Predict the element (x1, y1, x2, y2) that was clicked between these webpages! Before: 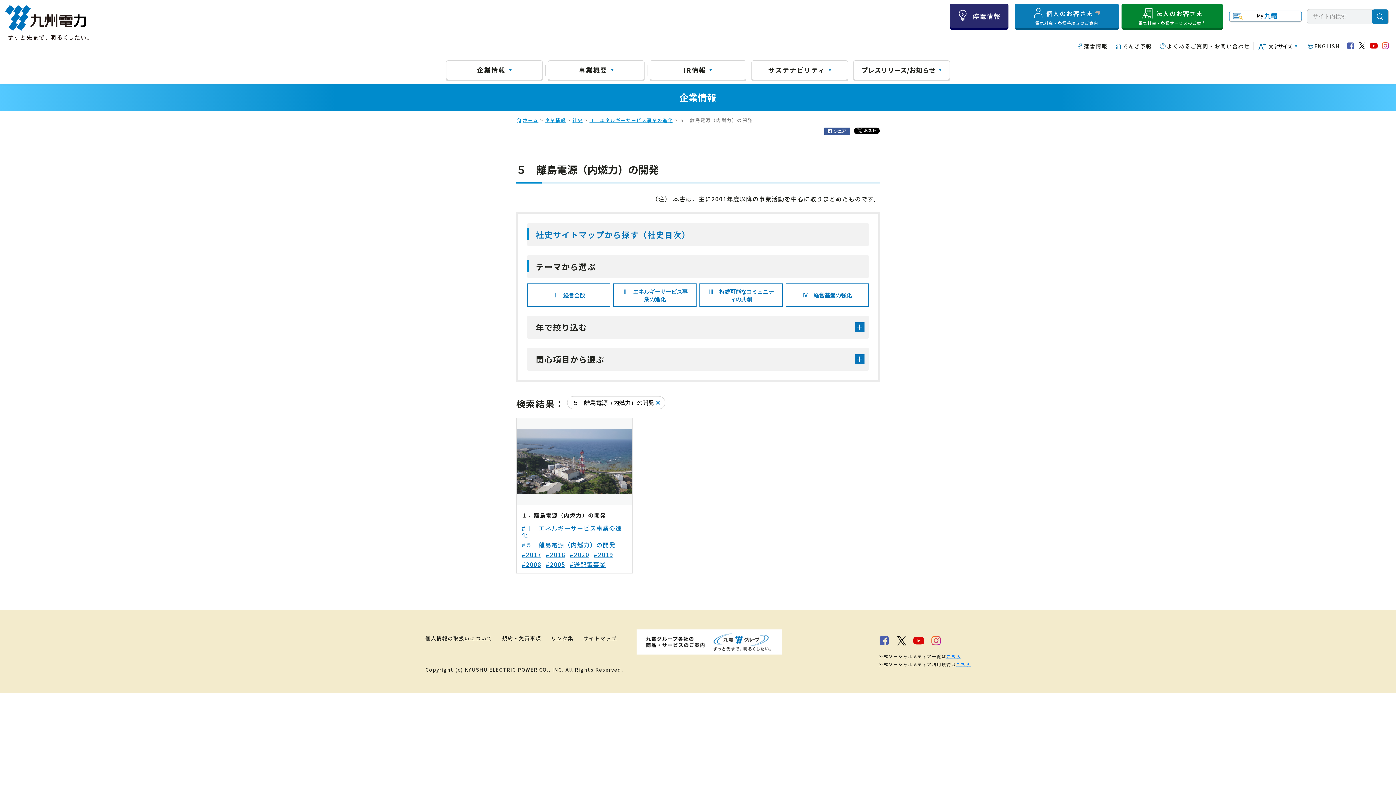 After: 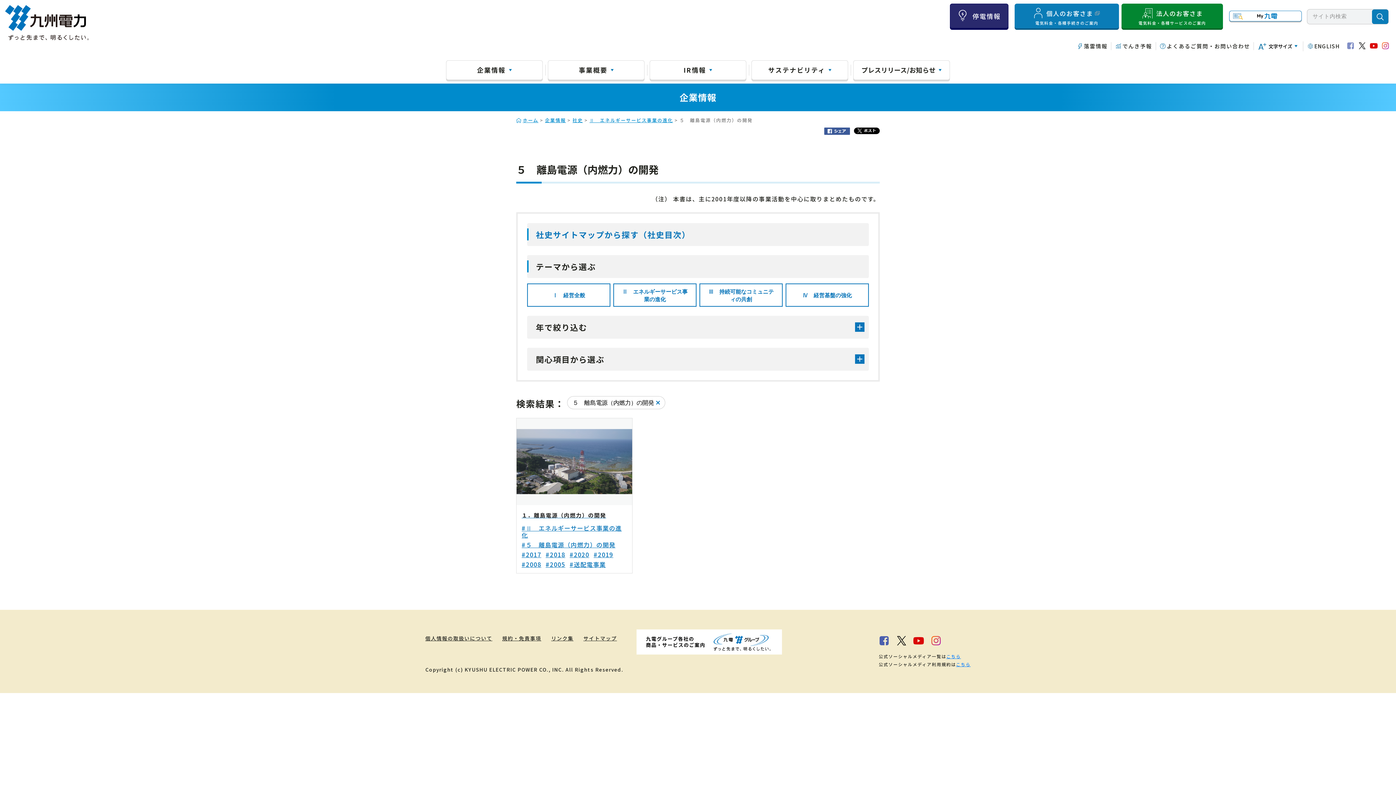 Action: bbox: (1346, 39, 1354, 52)